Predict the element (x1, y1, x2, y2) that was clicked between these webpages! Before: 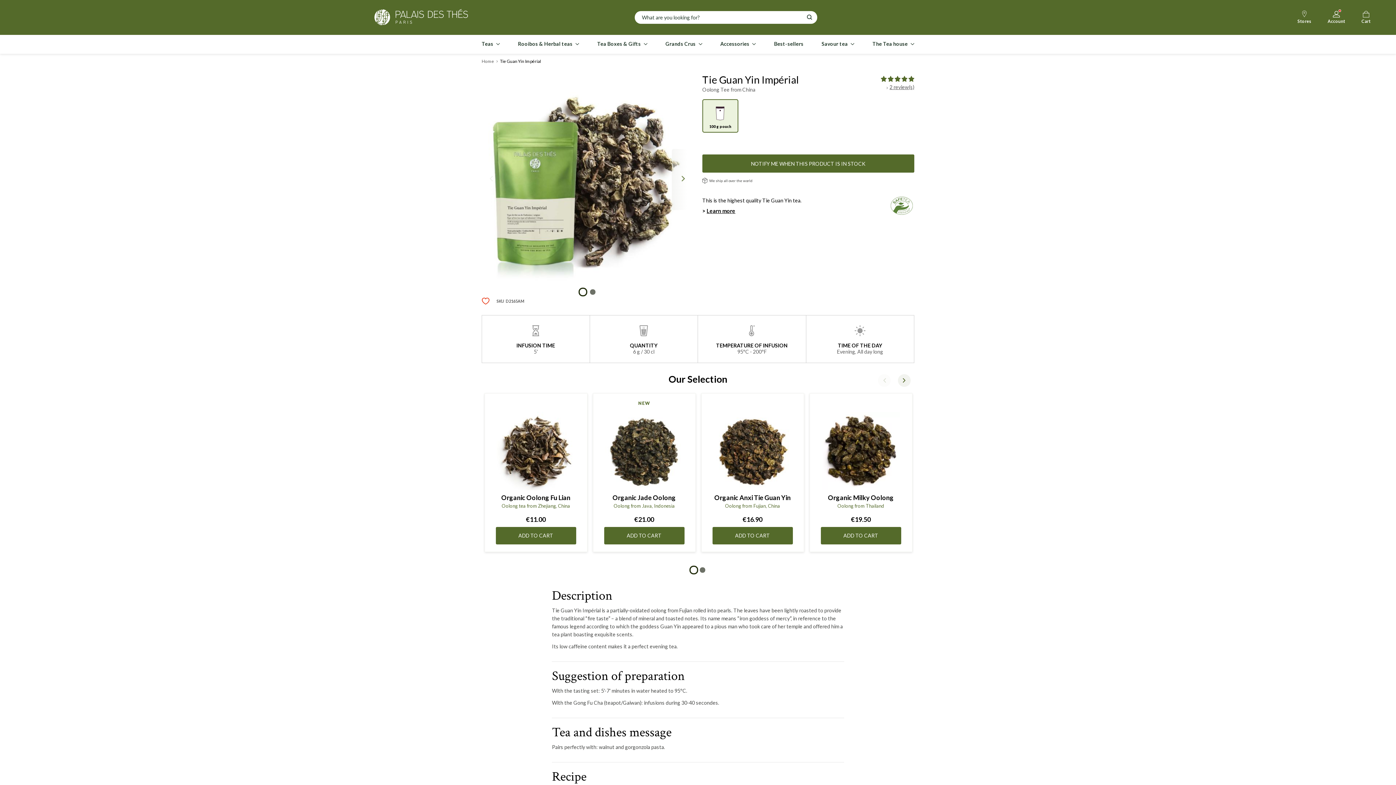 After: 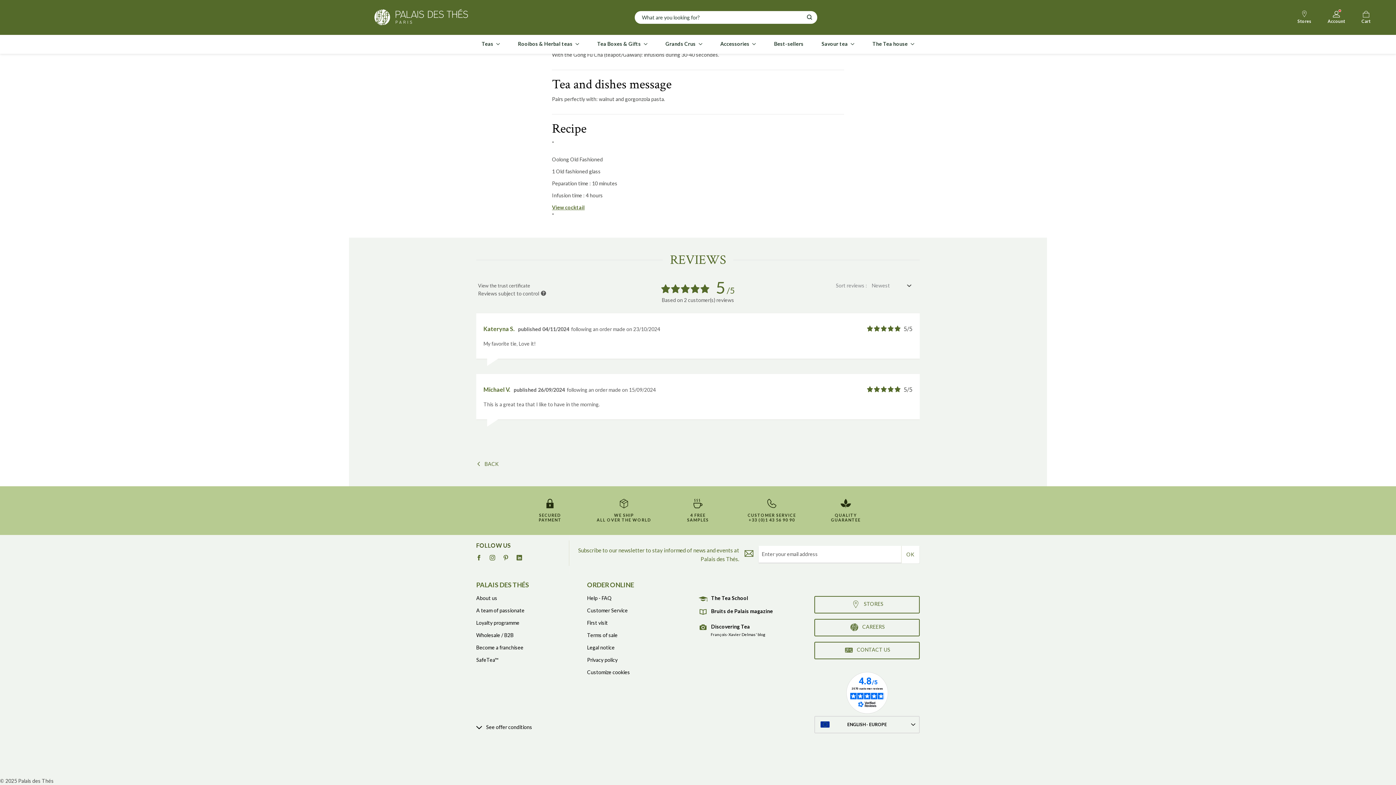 Action: label: 2 review(s) bbox: (886, 83, 914, 90)